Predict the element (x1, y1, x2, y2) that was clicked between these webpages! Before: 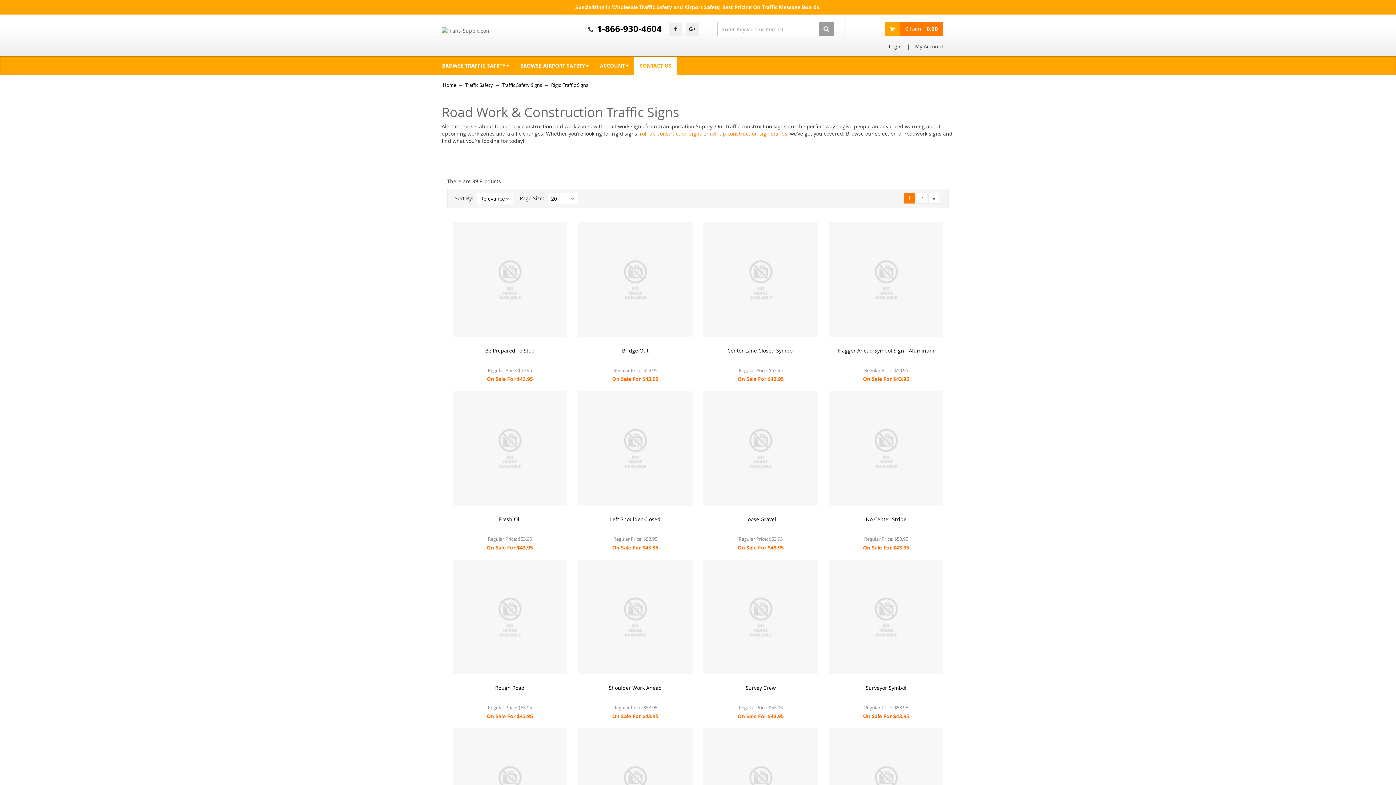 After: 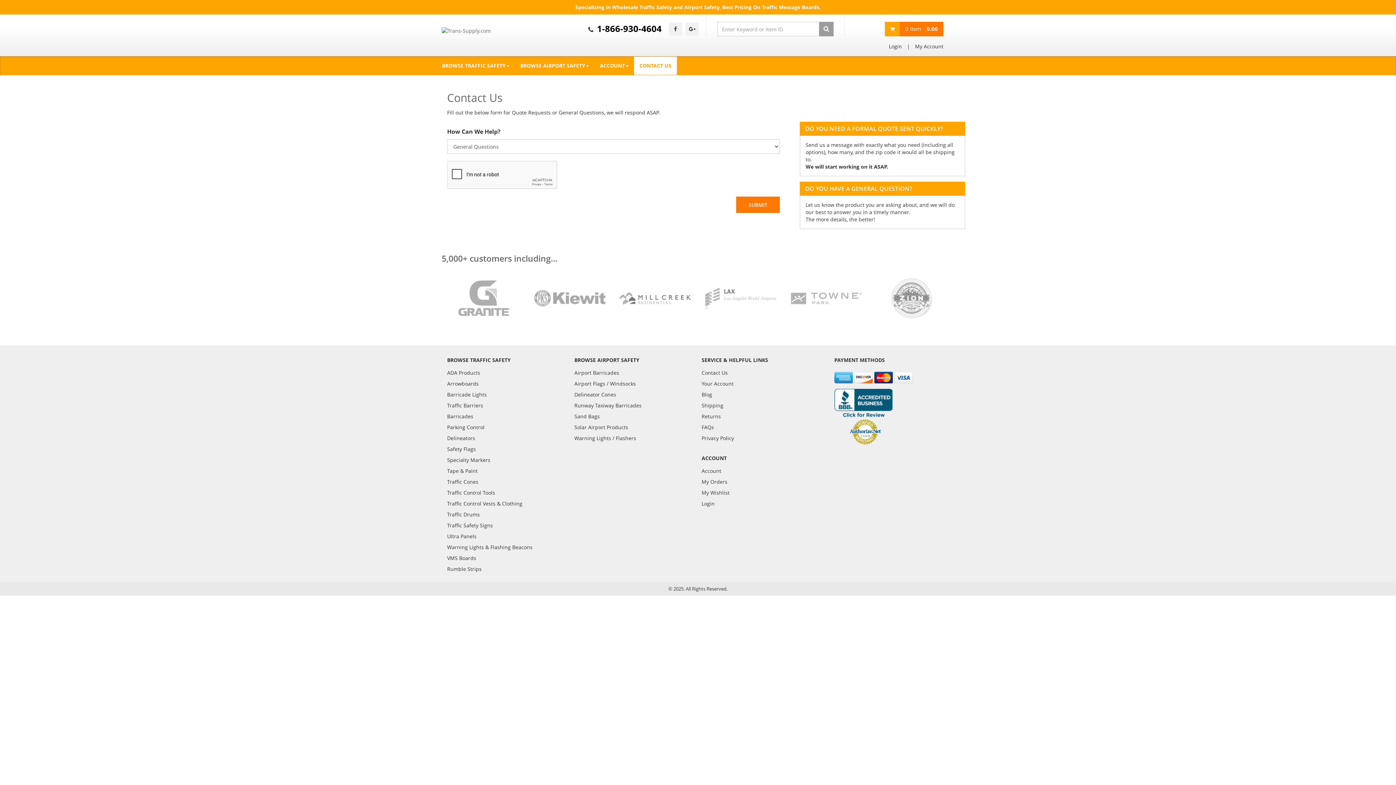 Action: label: CONTACT US bbox: (634, 56, 677, 74)